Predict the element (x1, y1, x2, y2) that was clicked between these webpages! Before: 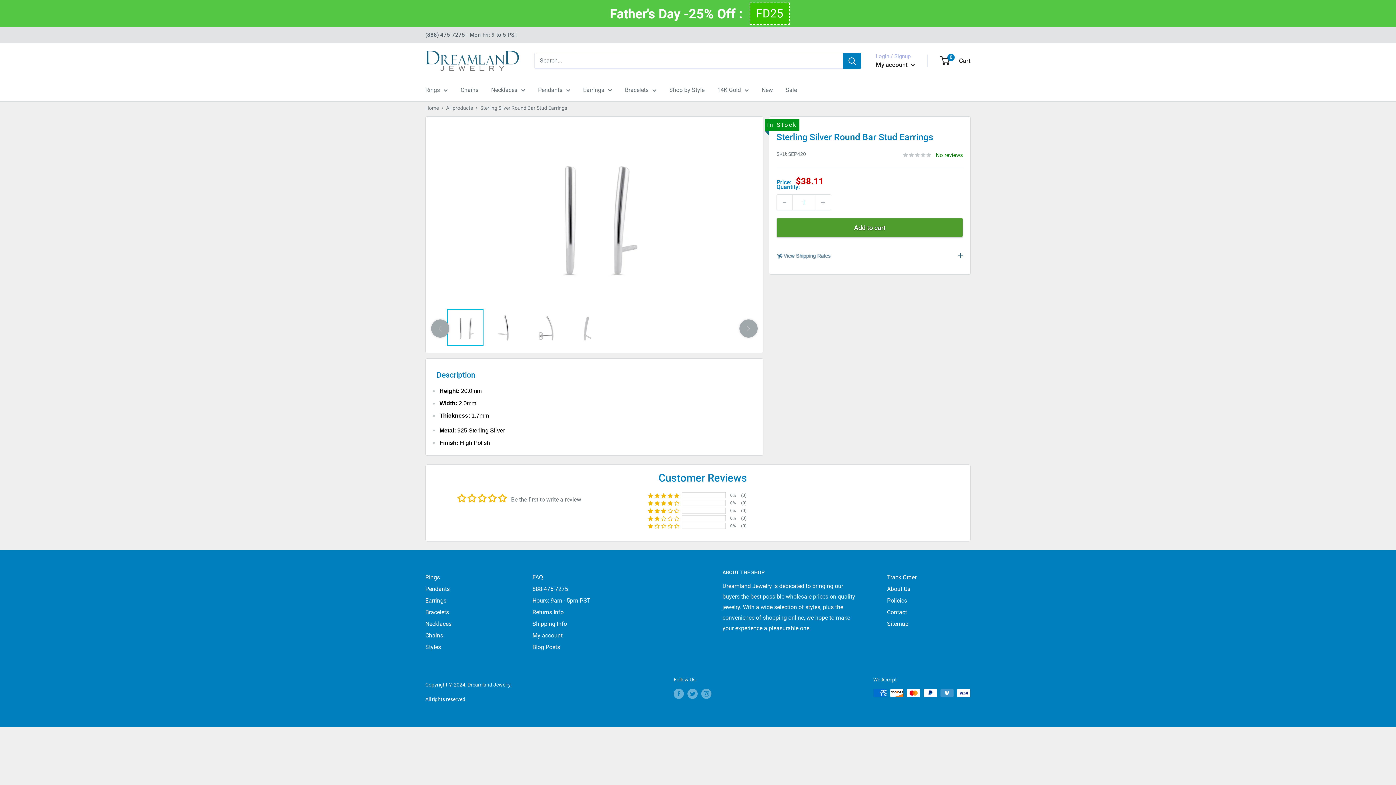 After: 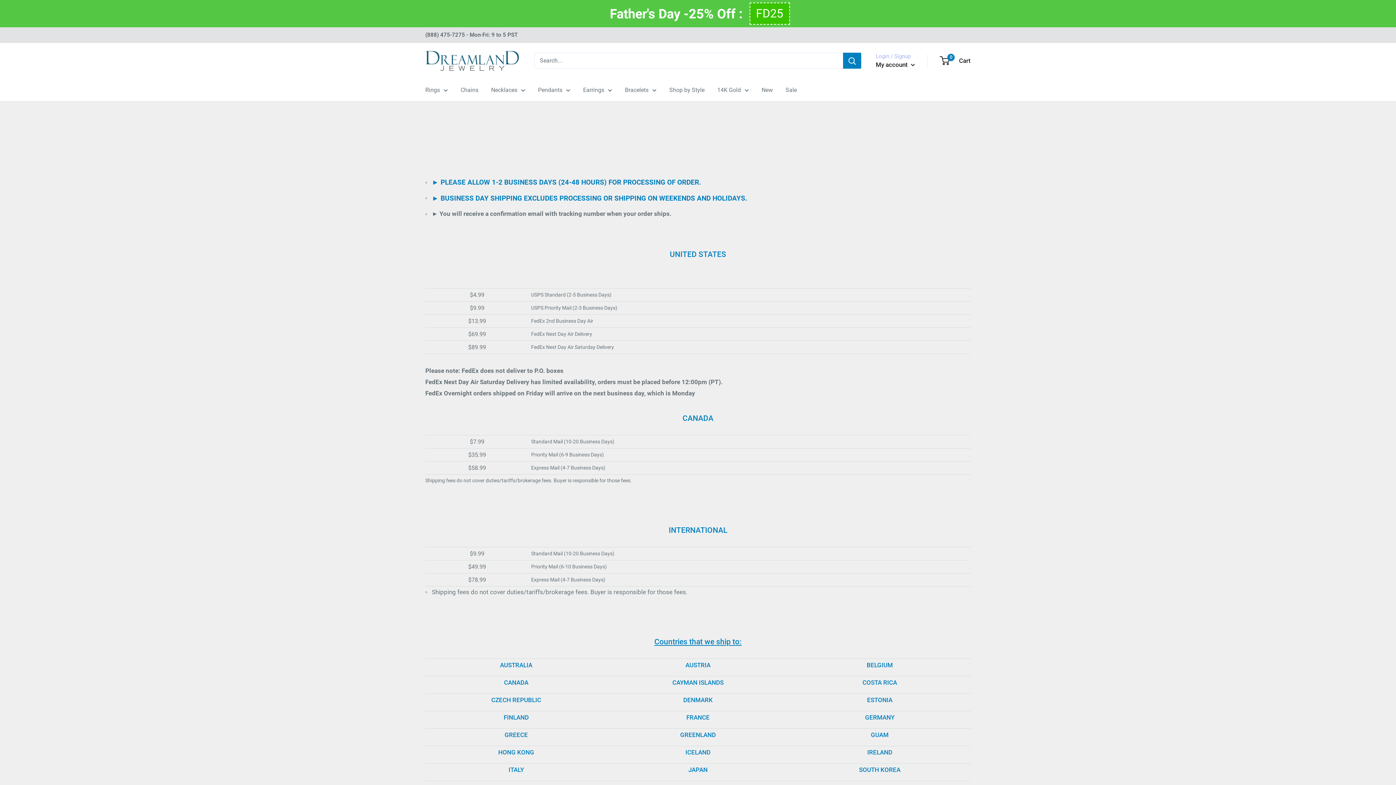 Action: label: Shipping Info bbox: (532, 618, 616, 630)